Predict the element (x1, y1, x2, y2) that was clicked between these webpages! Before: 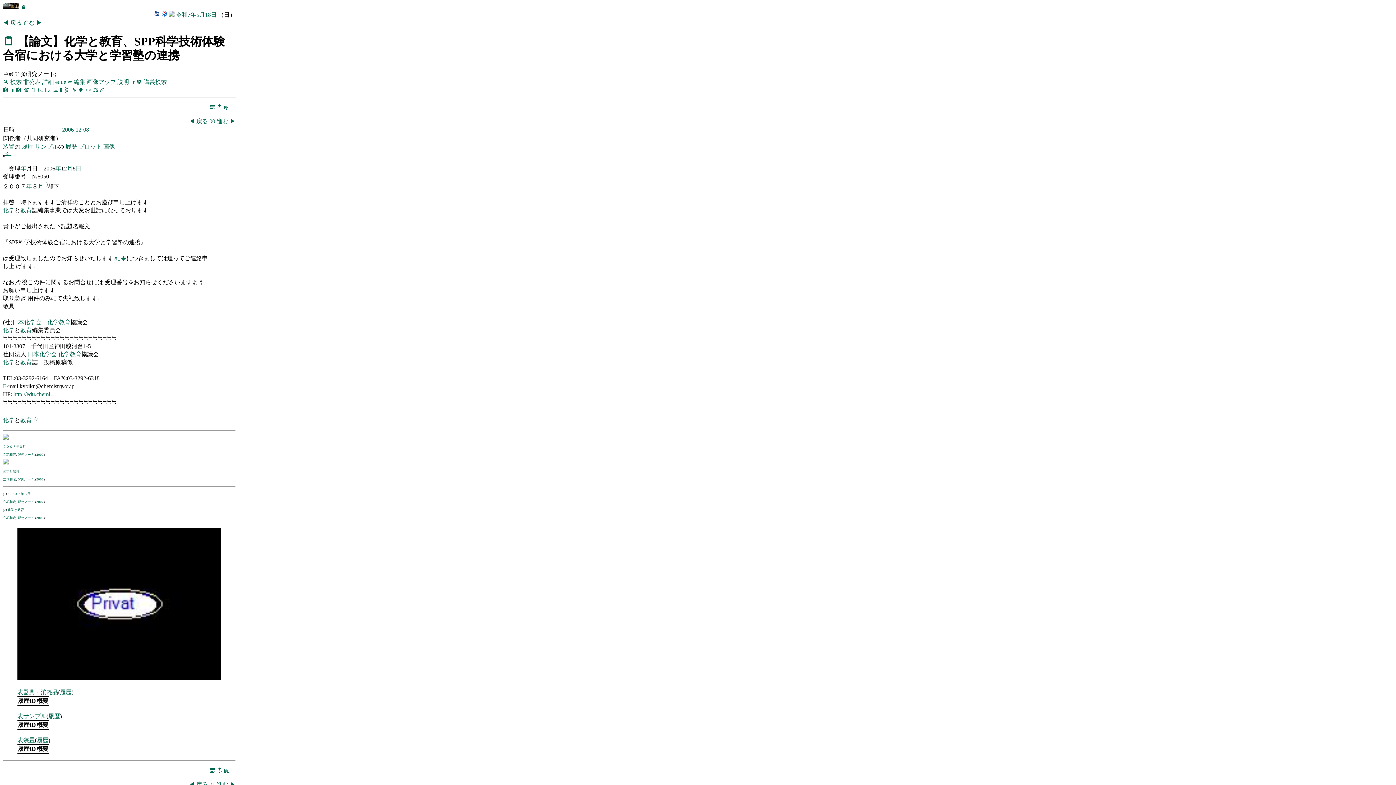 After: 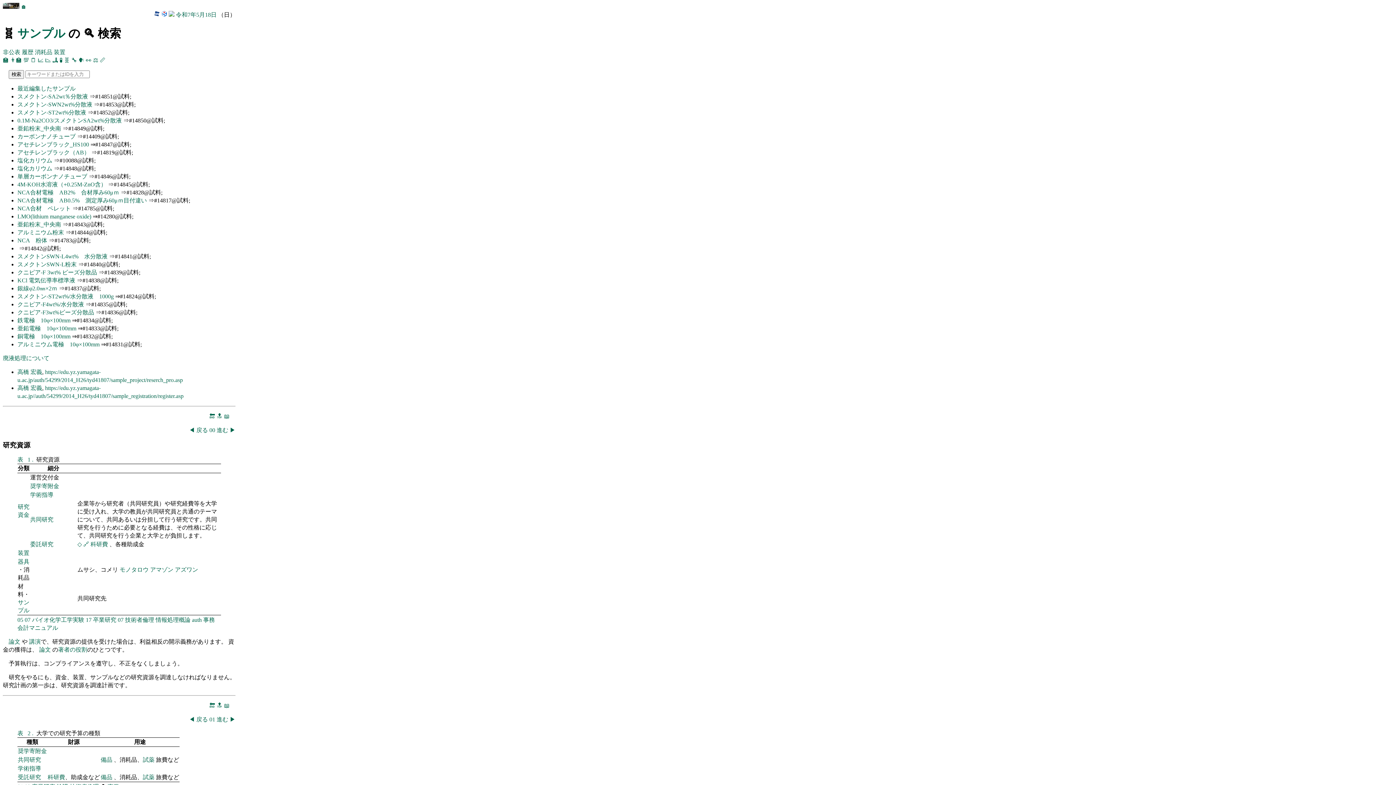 Action: bbox: (34, 143, 58, 149) label: サンプル